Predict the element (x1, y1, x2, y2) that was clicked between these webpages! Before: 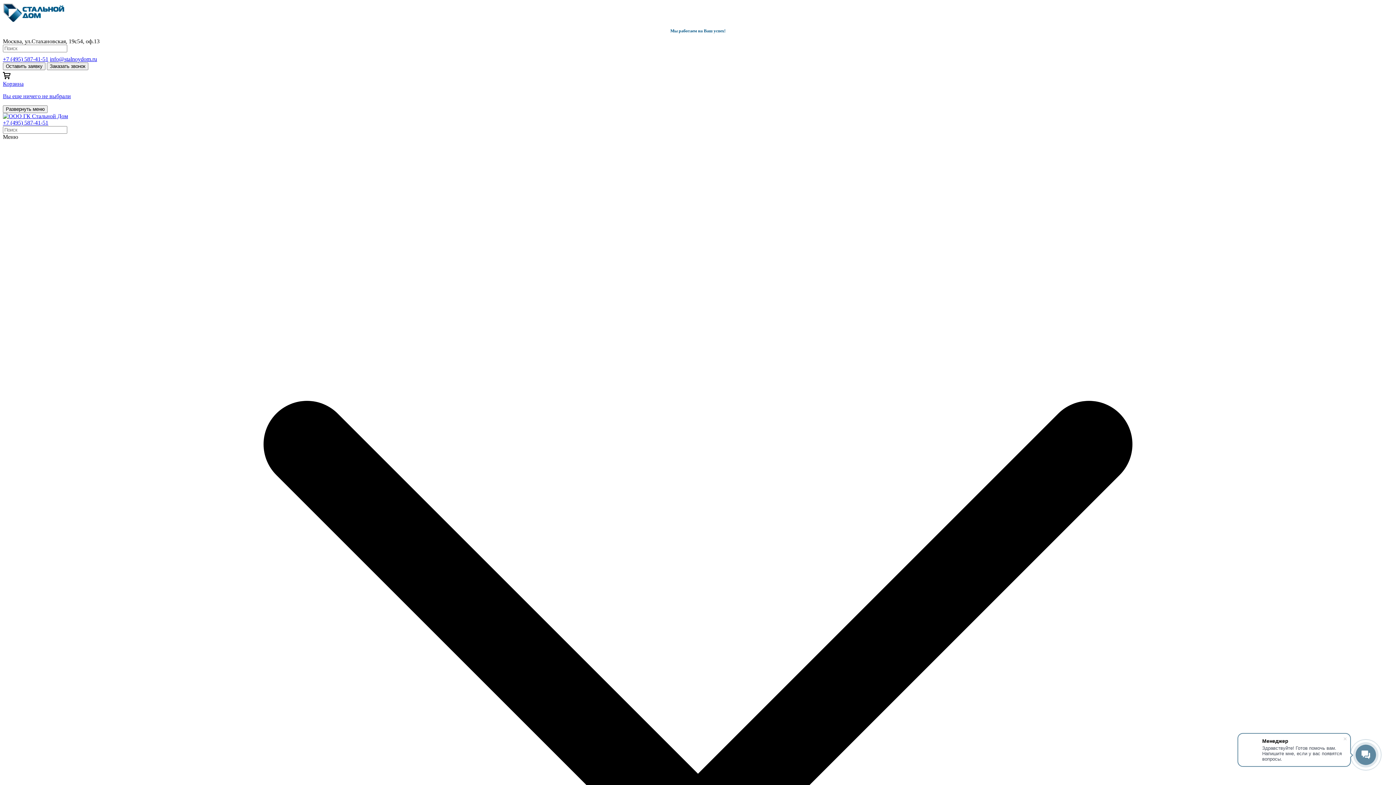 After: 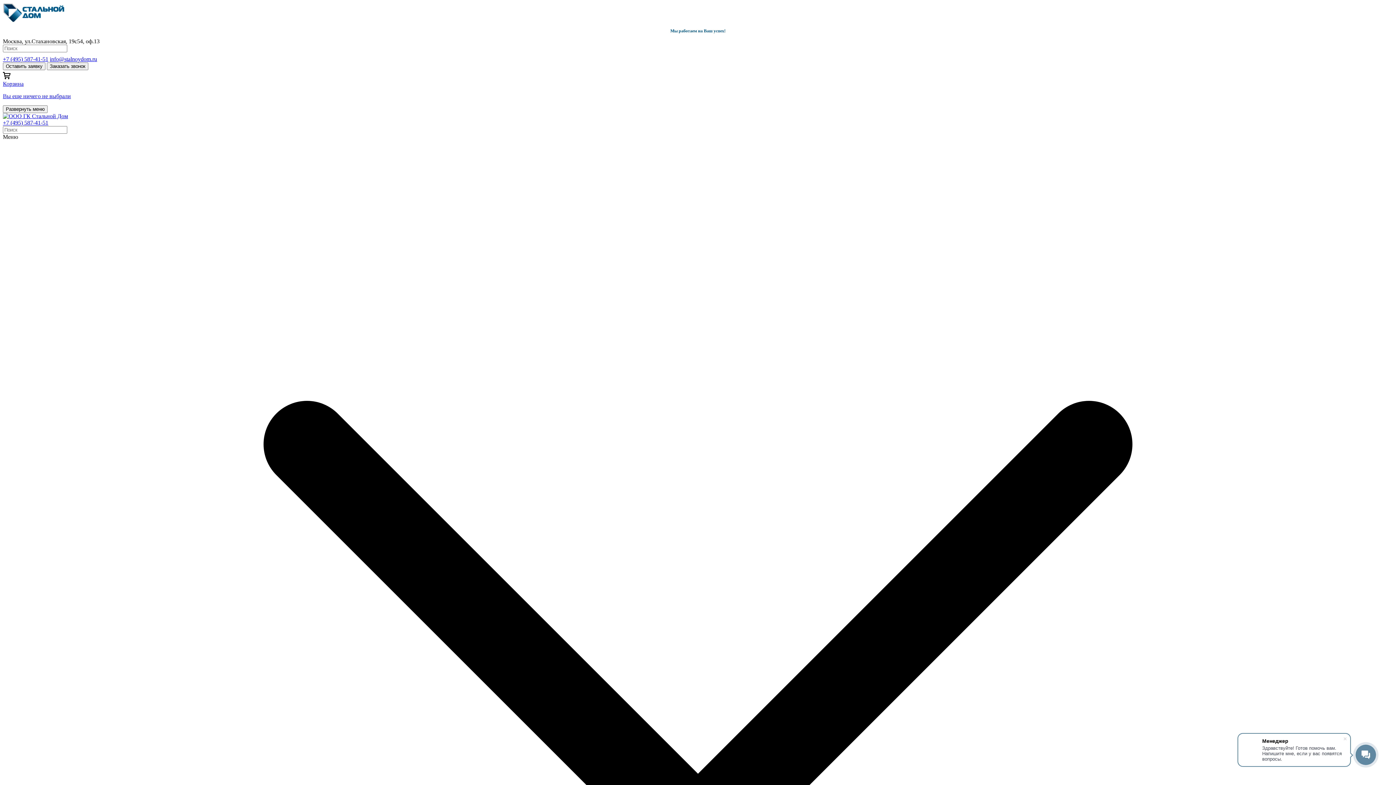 Action: bbox: (2, 56, 48, 62) label: +7 (495) 587-41-51